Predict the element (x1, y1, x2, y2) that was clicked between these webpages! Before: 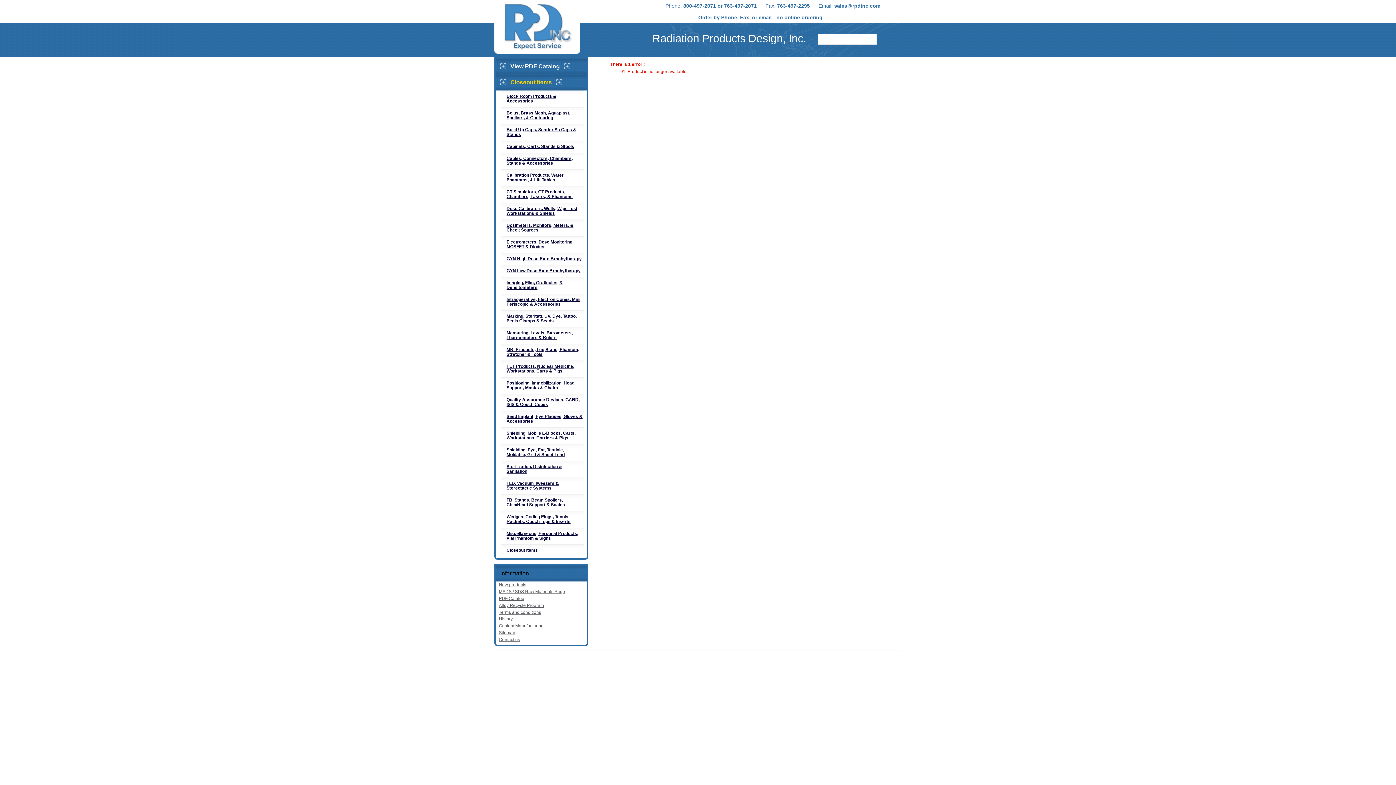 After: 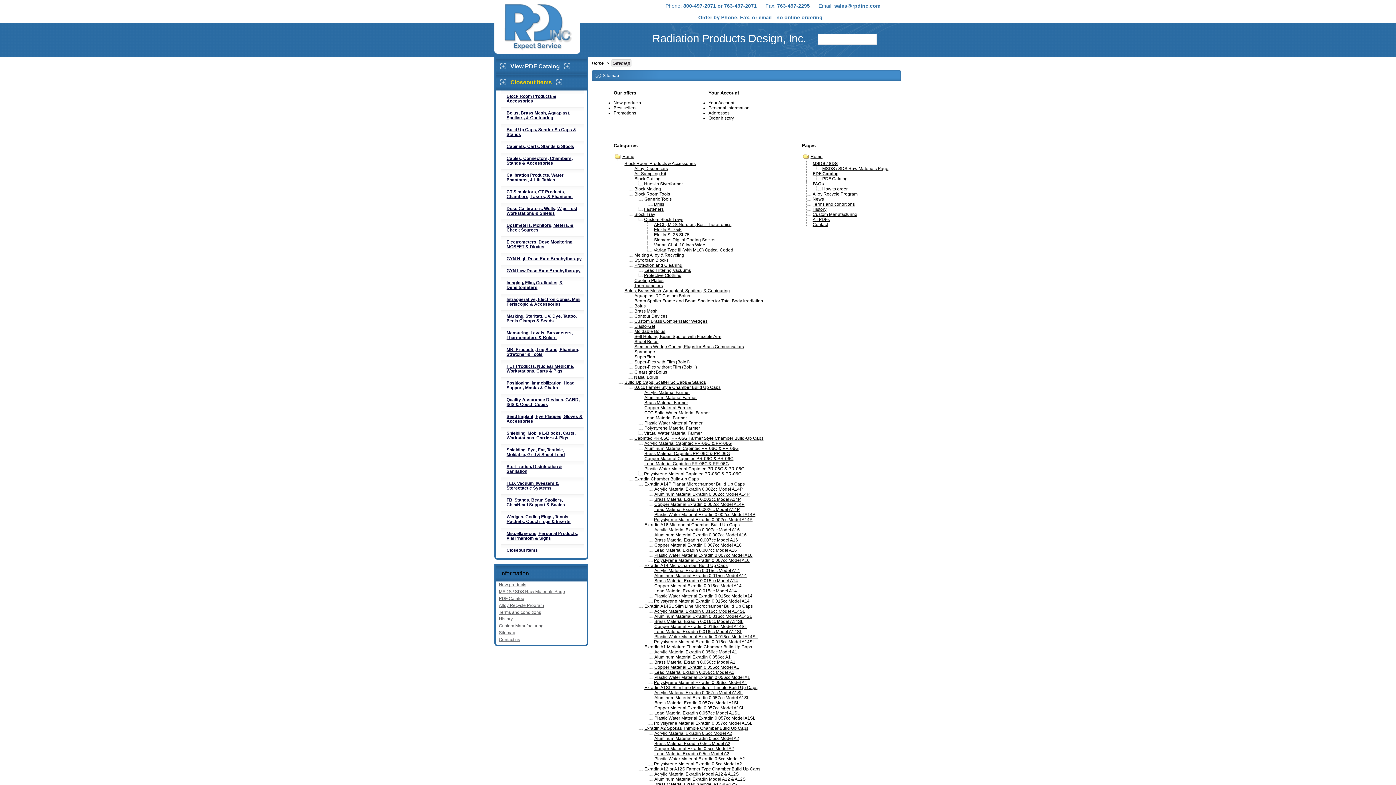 Action: label: Sitemap bbox: (499, 630, 515, 635)